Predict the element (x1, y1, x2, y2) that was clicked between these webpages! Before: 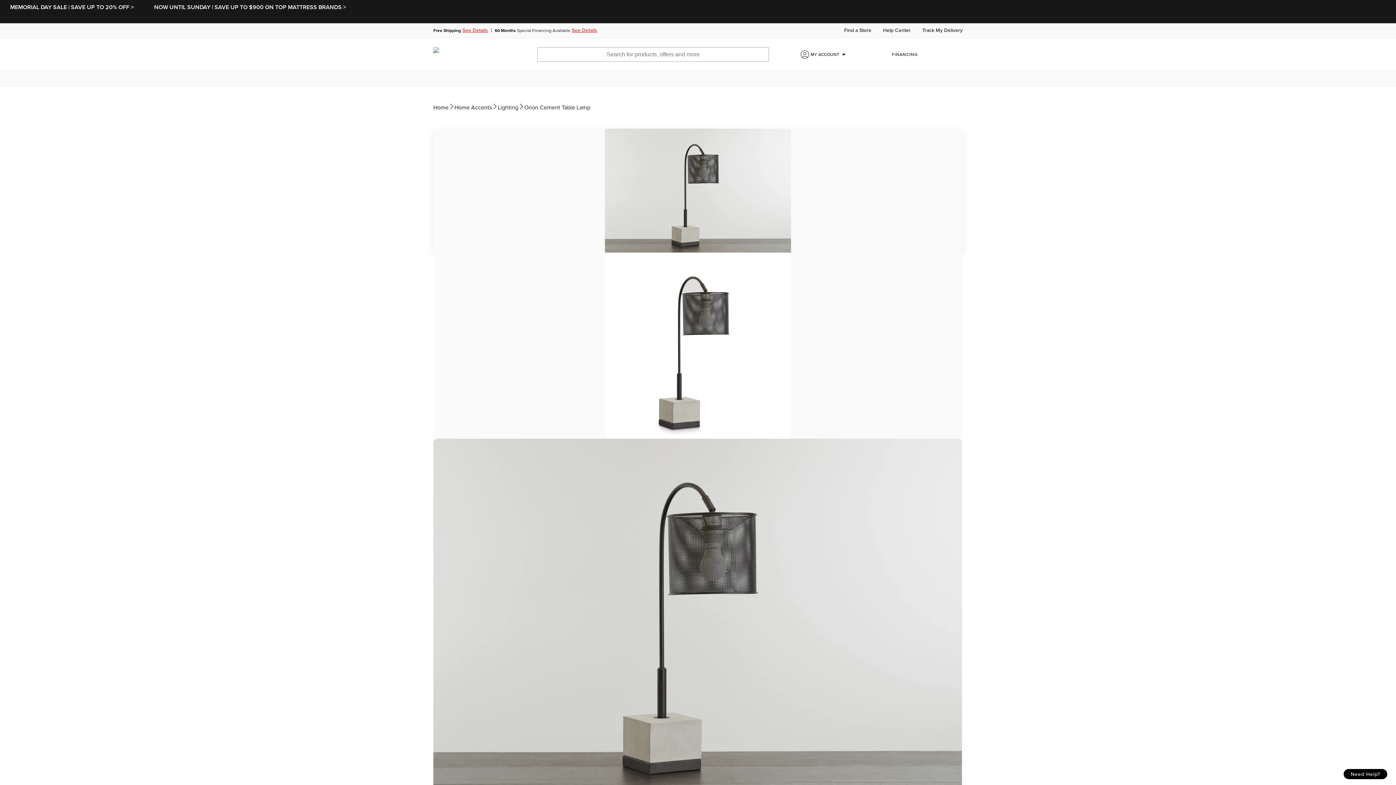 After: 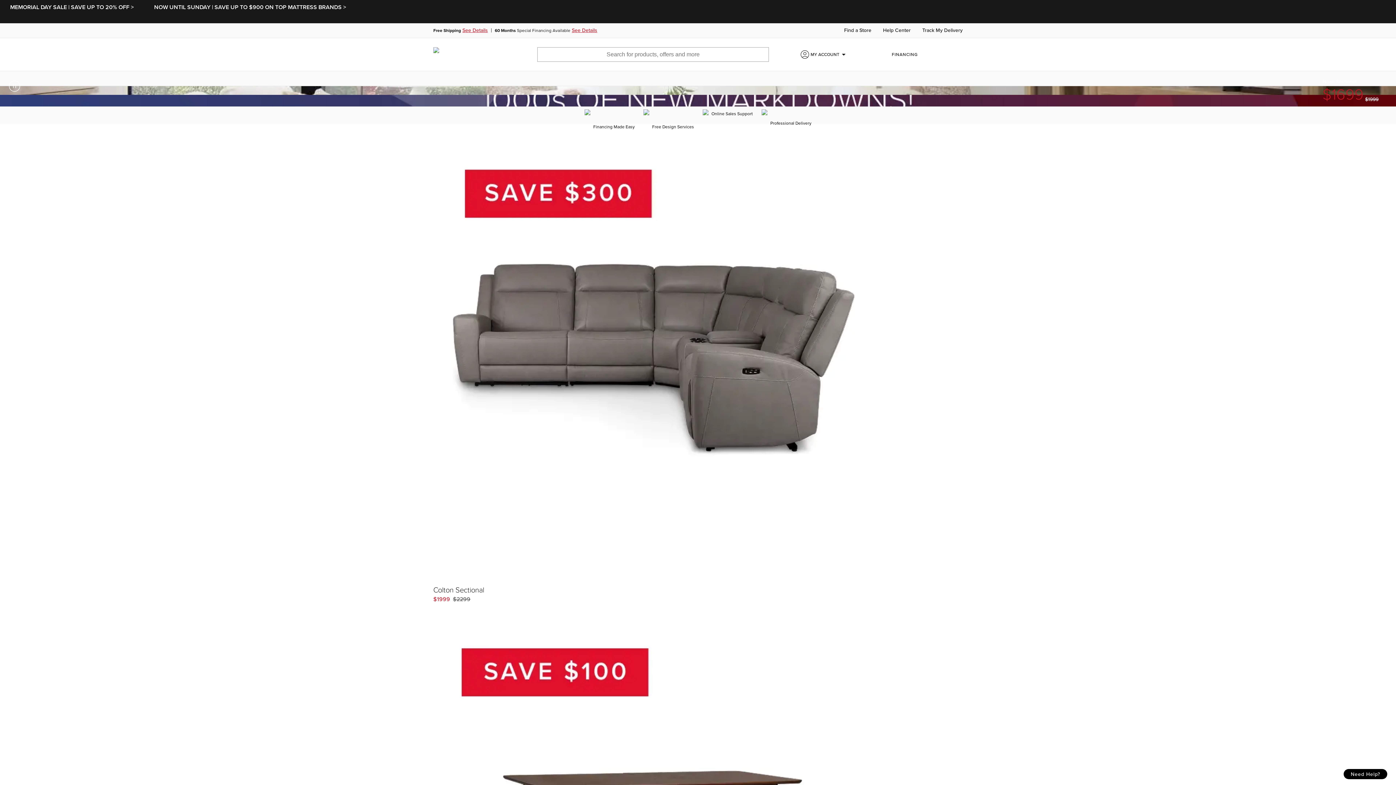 Action: bbox: (433, 47, 488, 61)